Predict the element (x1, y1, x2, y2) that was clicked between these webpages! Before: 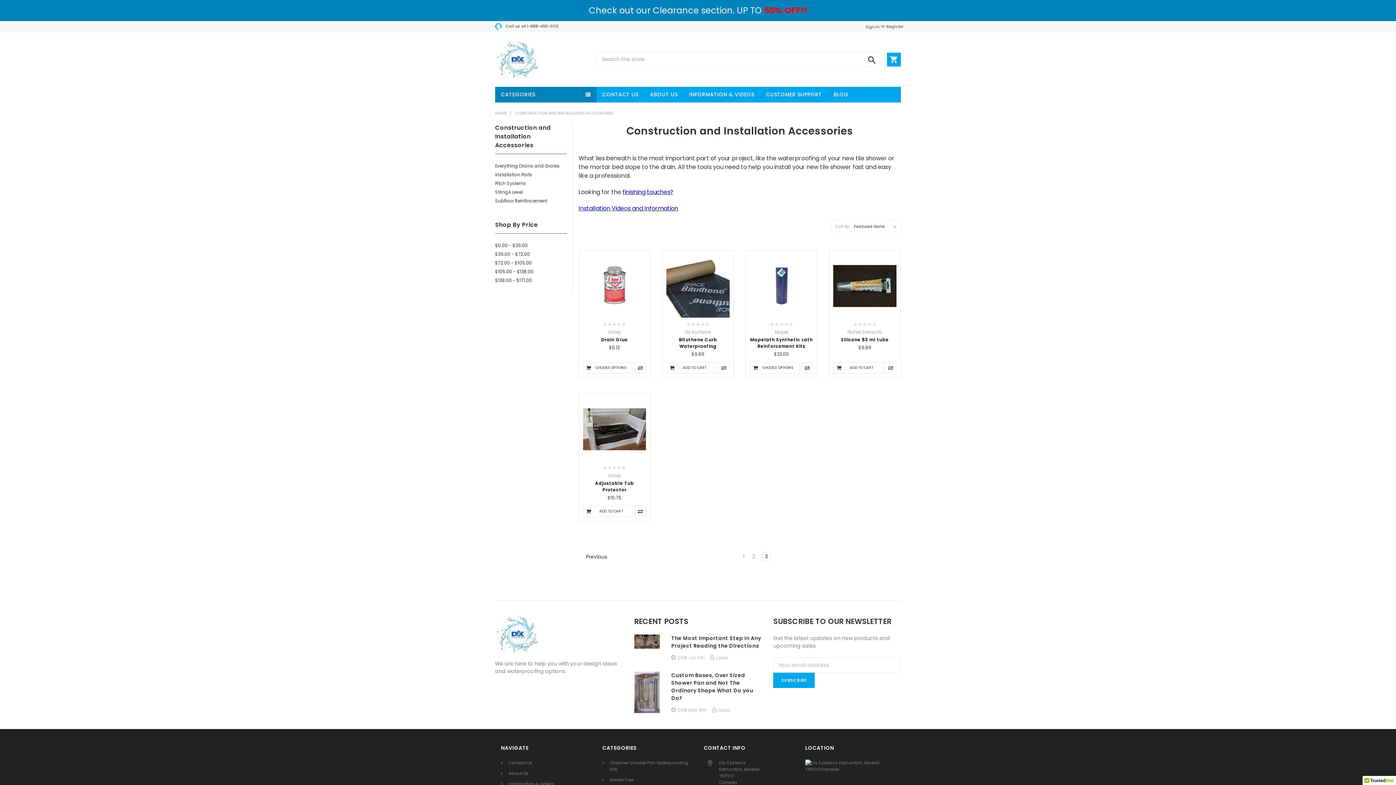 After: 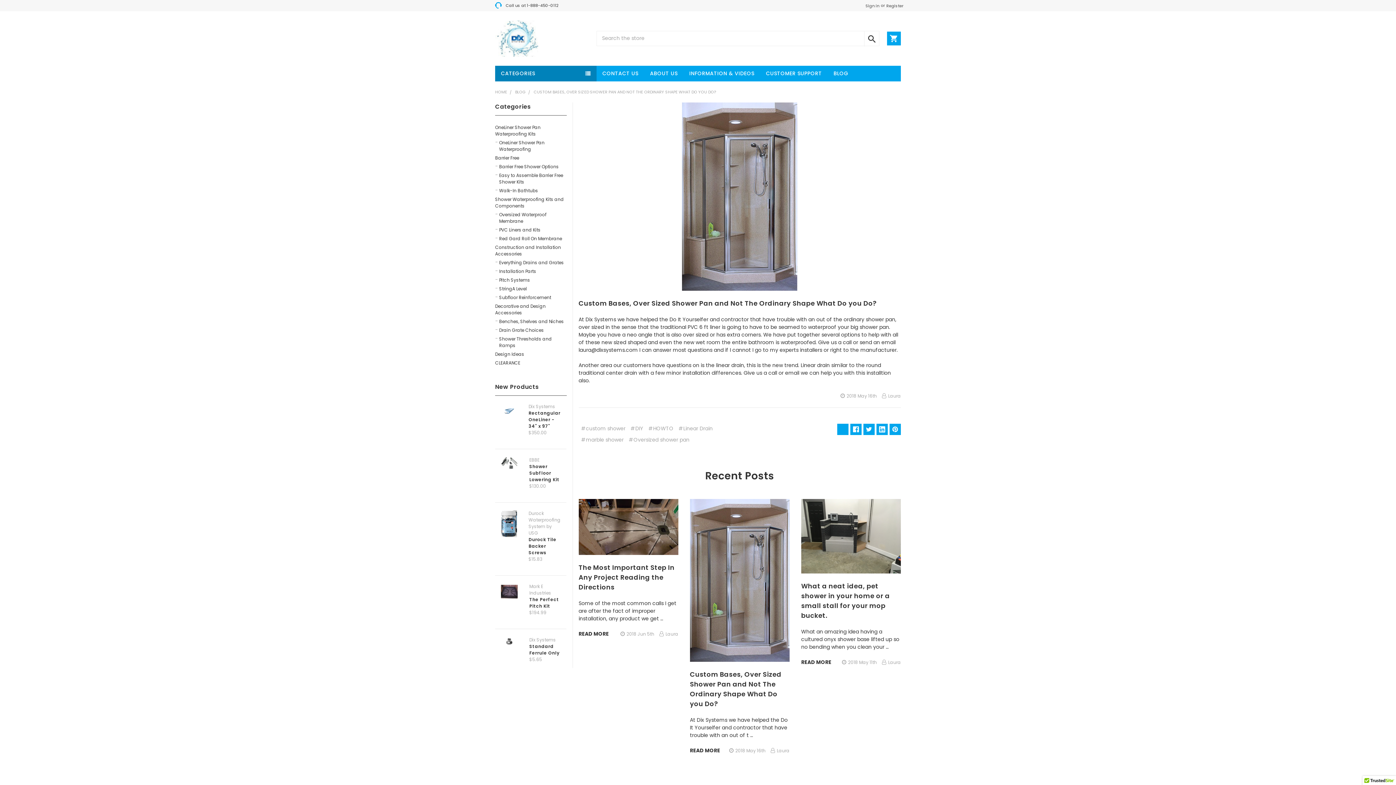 Action: bbox: (634, 688, 659, 696)